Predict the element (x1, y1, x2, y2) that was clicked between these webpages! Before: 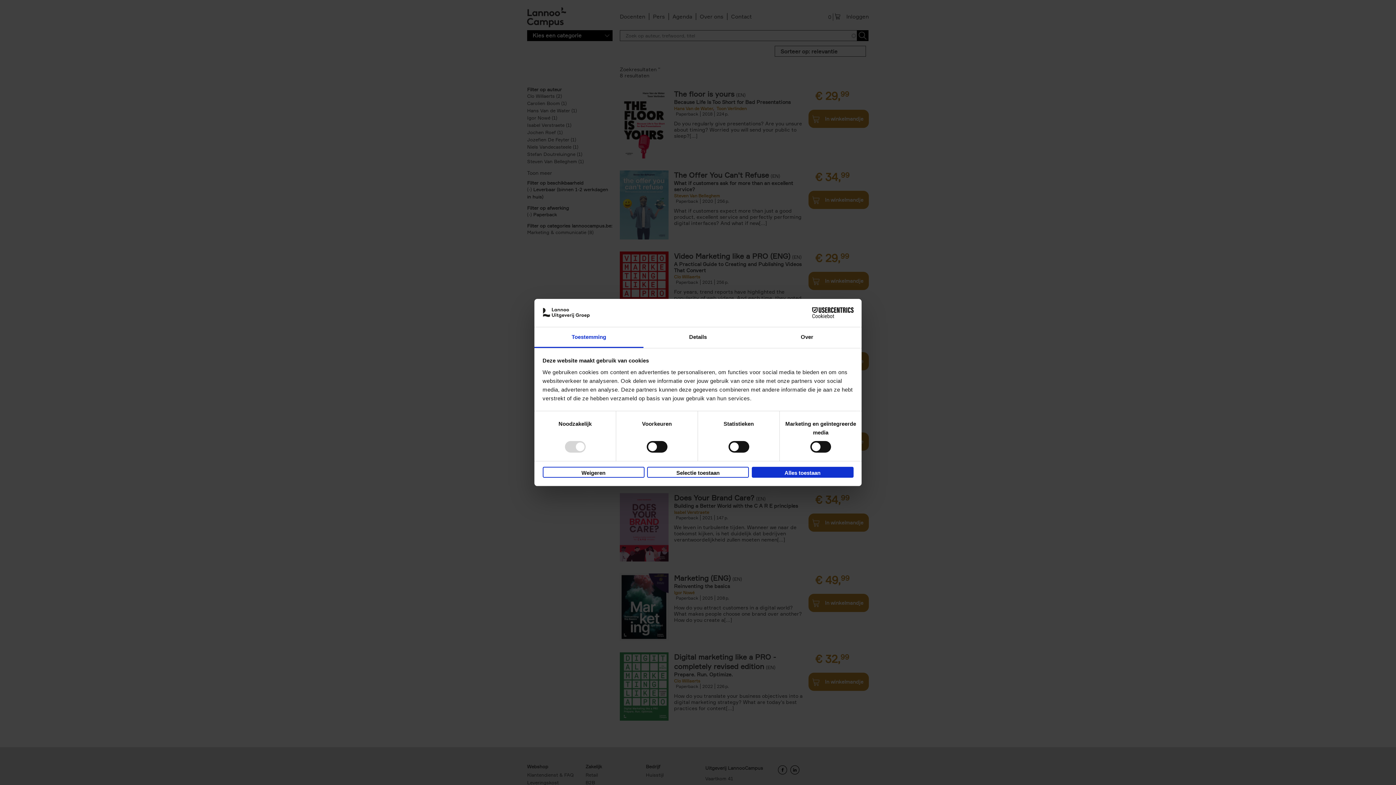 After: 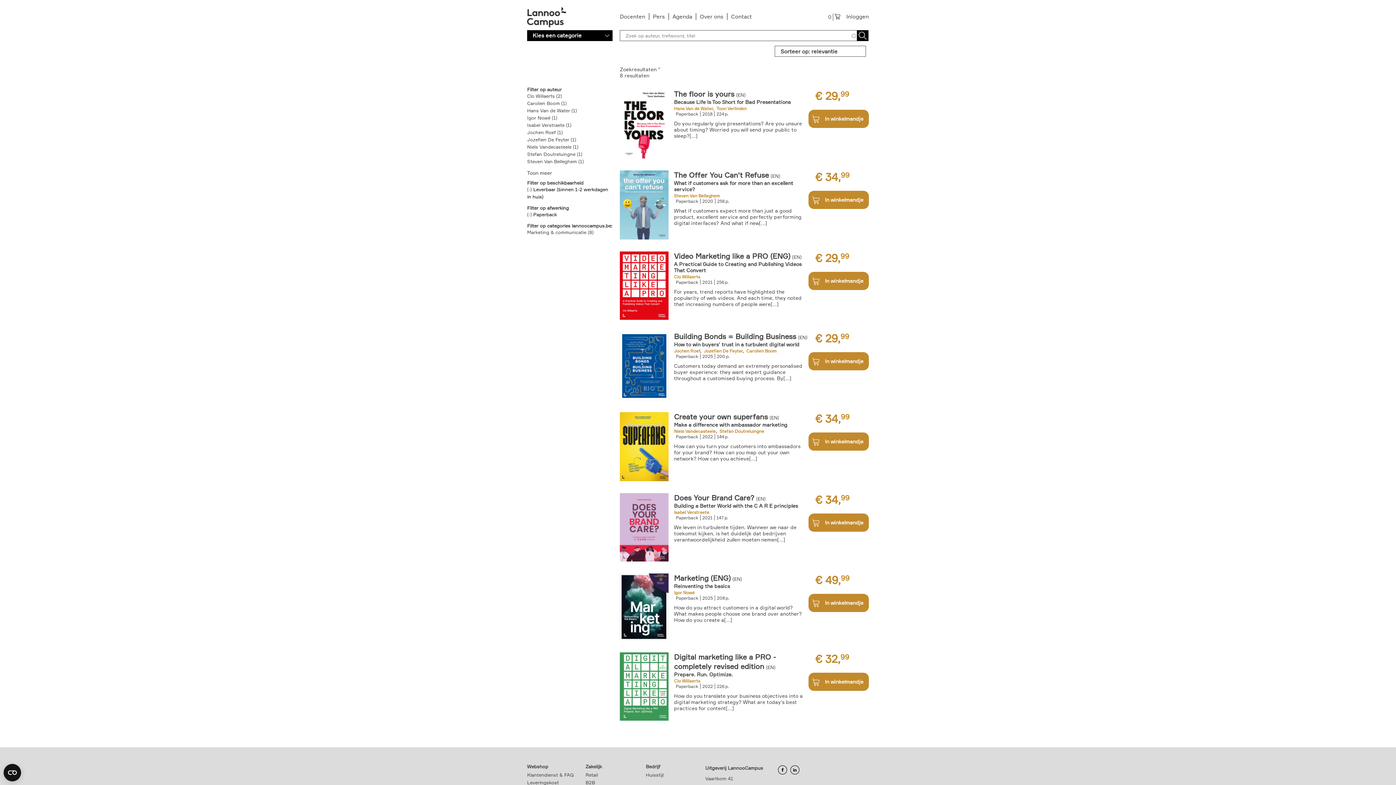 Action: label: Weigeren bbox: (542, 466, 644, 477)